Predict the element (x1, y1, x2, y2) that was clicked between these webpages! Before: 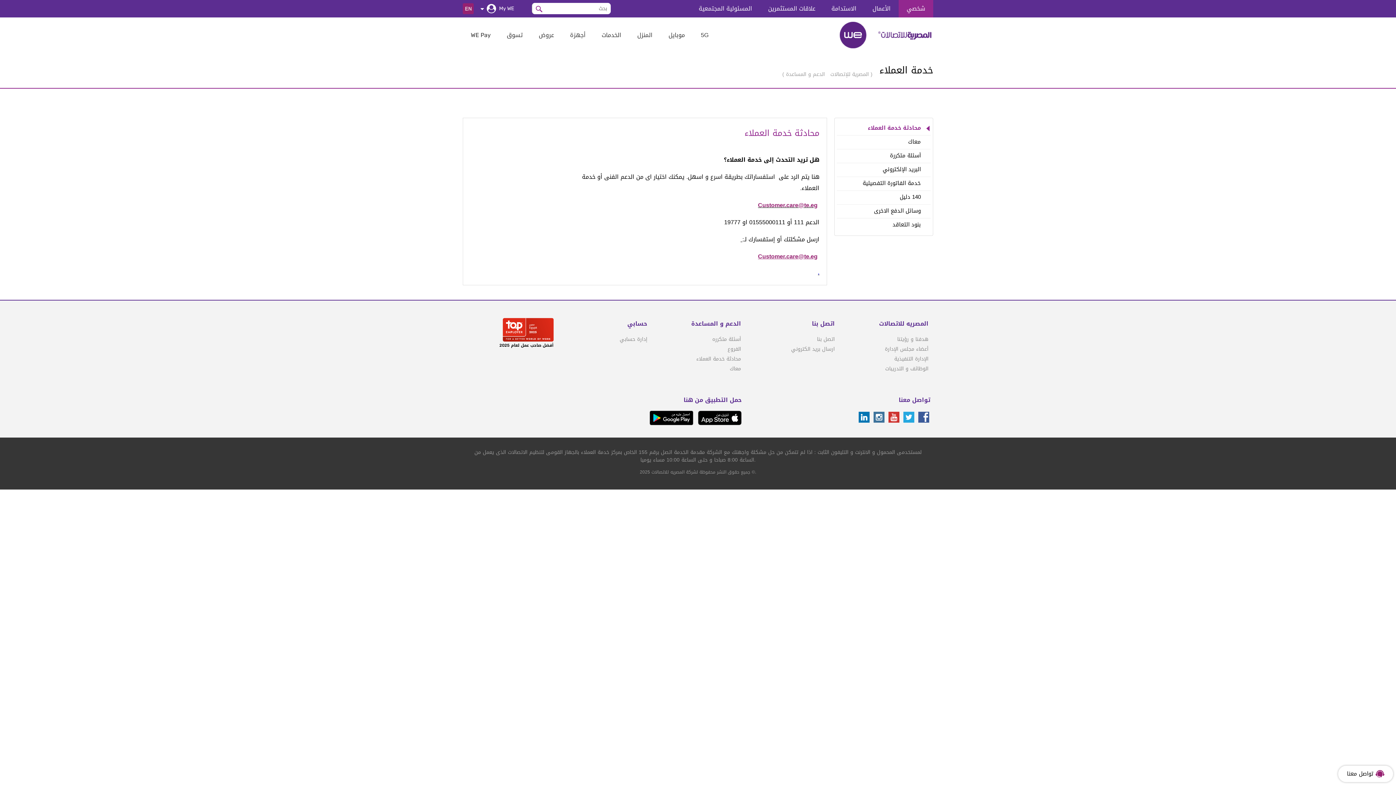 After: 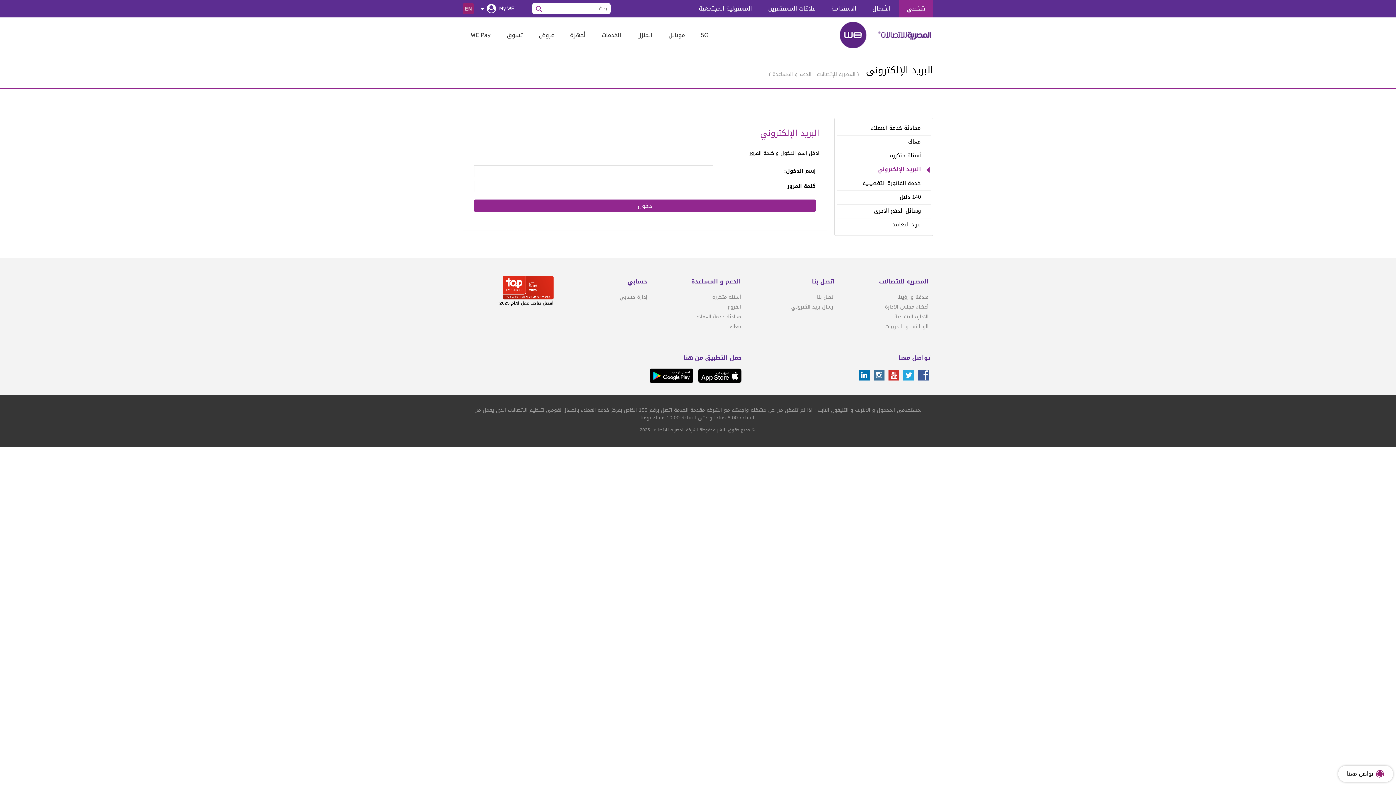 Action: label:  البريد الإلكتروني bbox: (878, 163, 930, 176)